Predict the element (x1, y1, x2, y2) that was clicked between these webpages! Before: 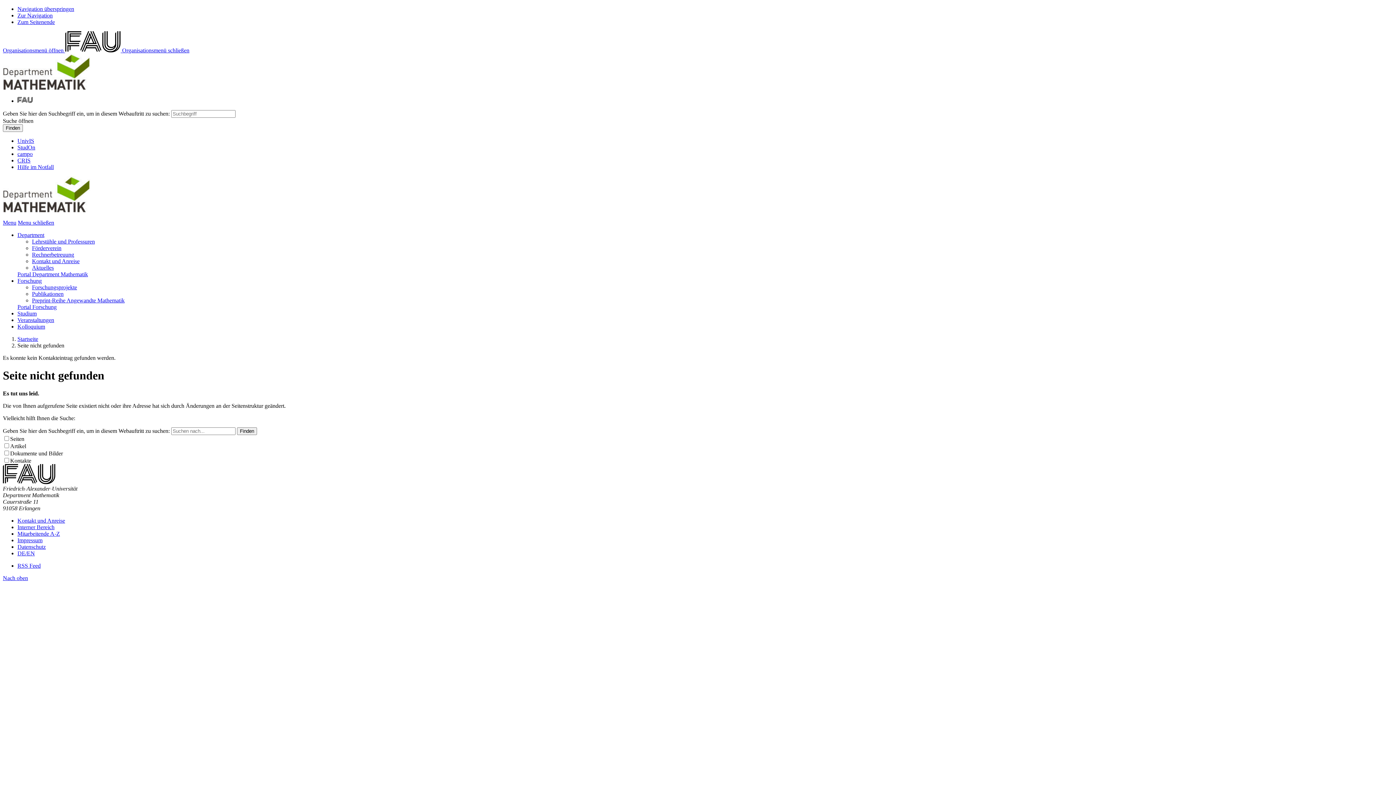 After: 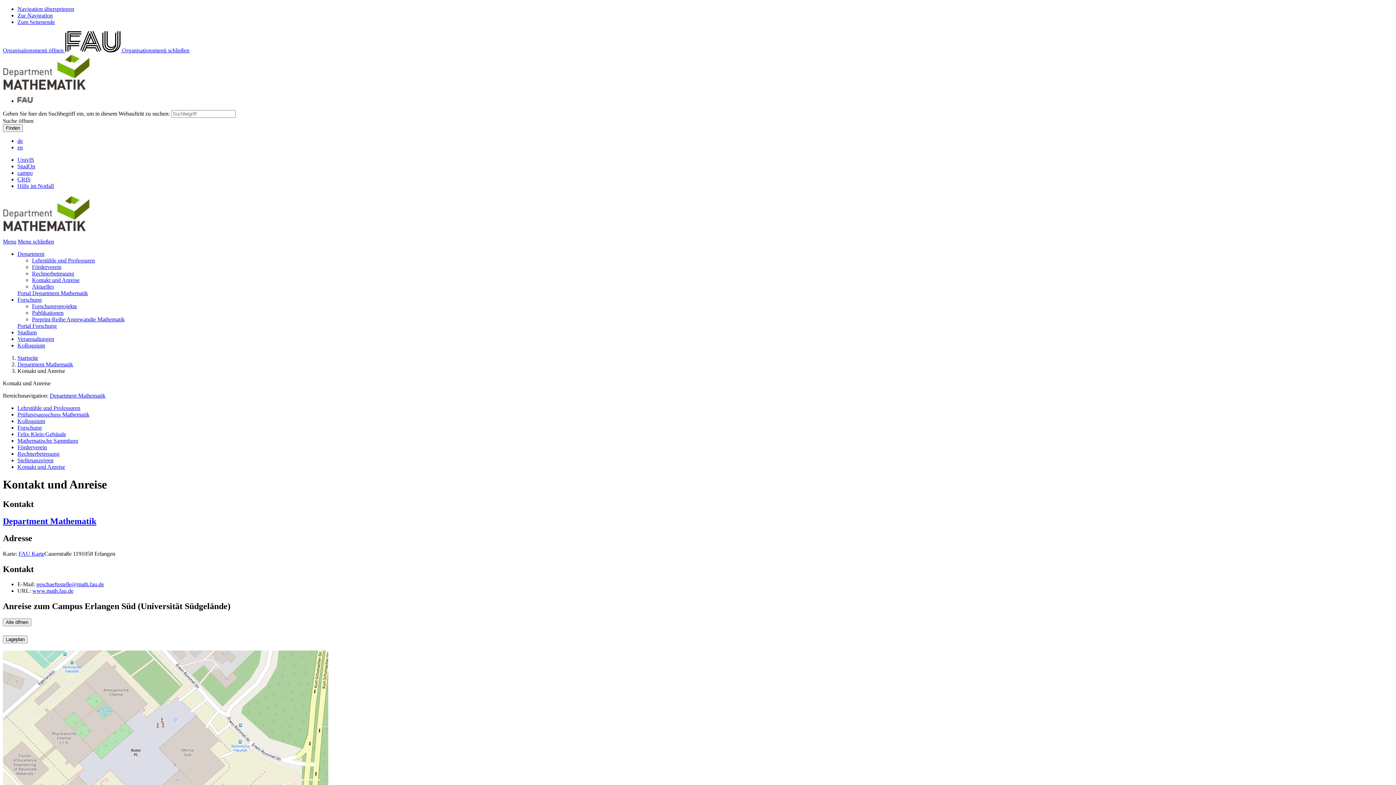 Action: bbox: (17, 517, 65, 523) label: Kontakt und Anreise